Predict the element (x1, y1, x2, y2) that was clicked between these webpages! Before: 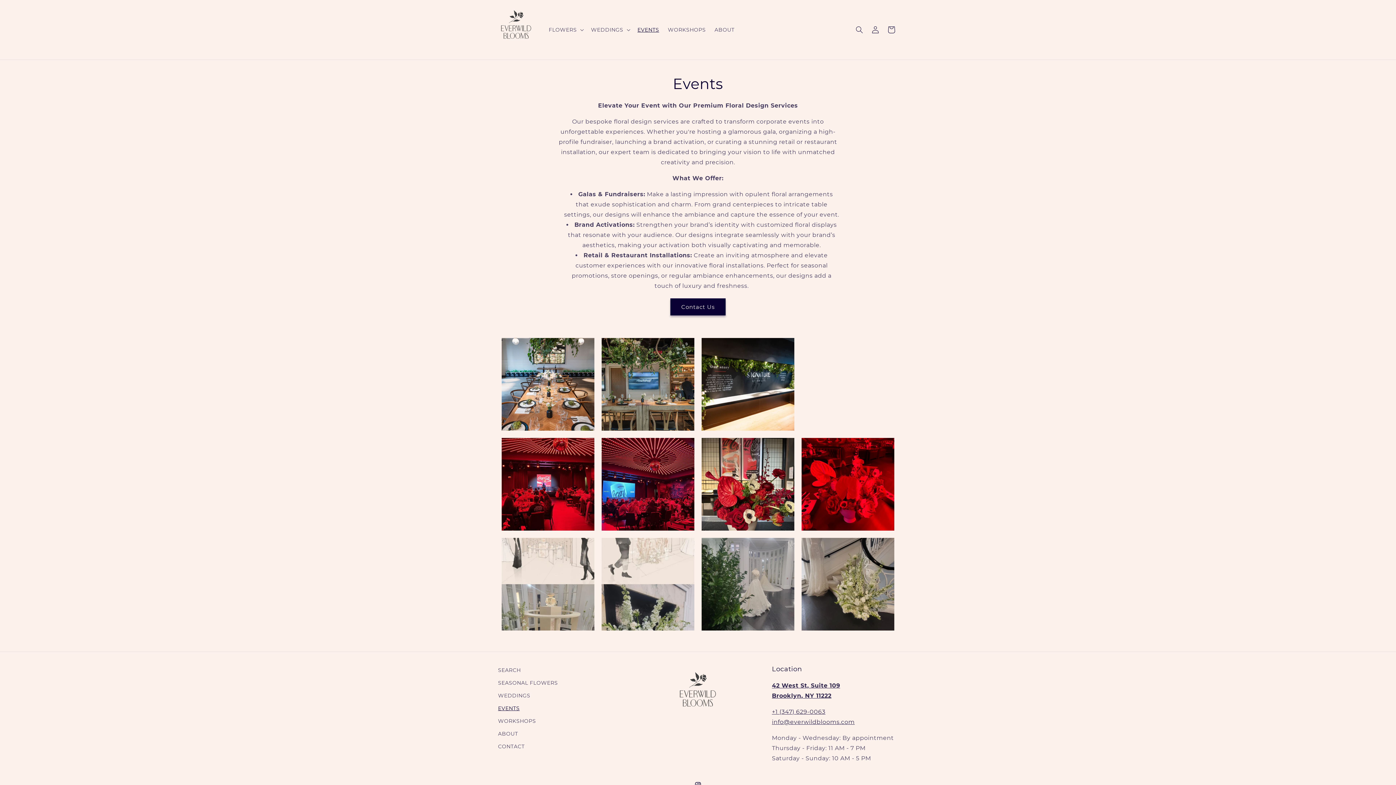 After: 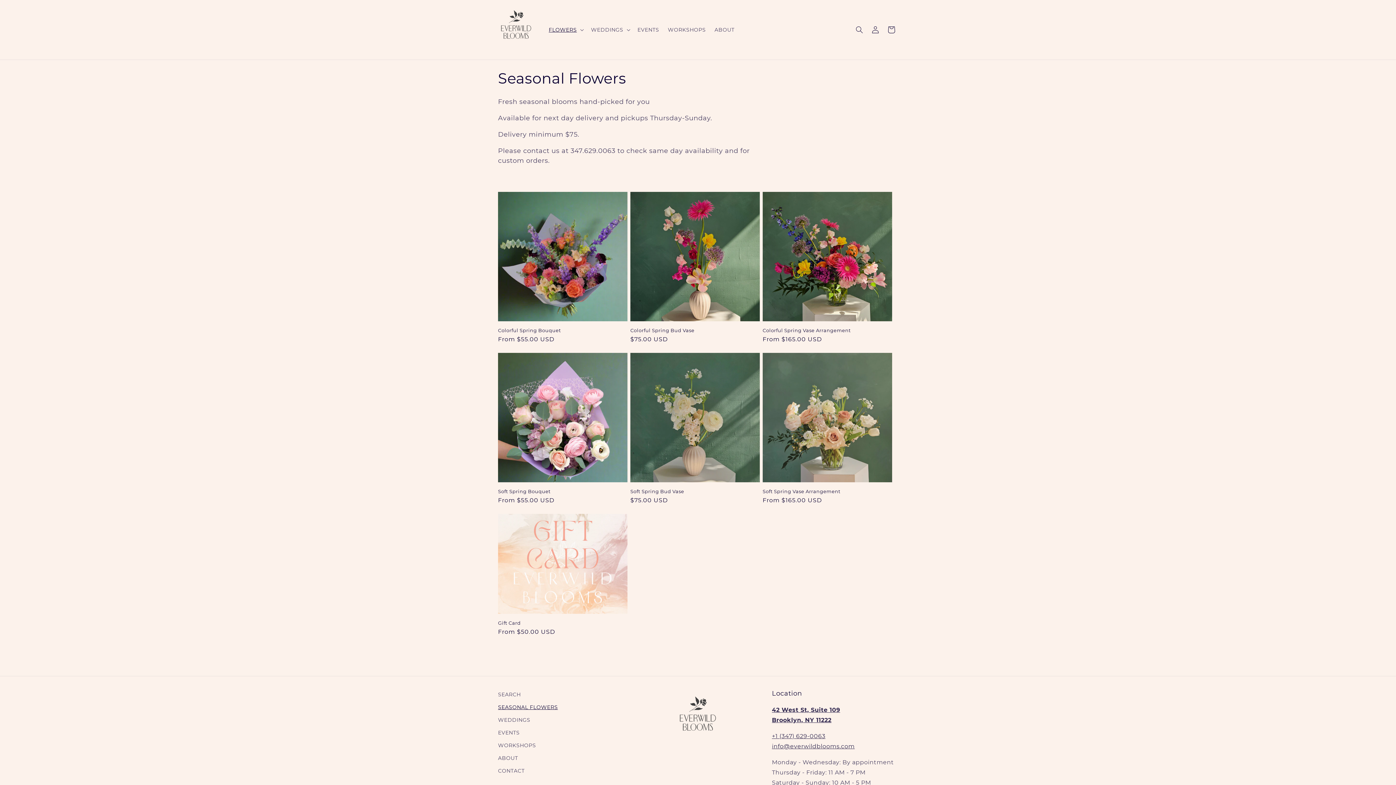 Action: bbox: (498, 677, 558, 689) label: SEASONAL FLOWERS